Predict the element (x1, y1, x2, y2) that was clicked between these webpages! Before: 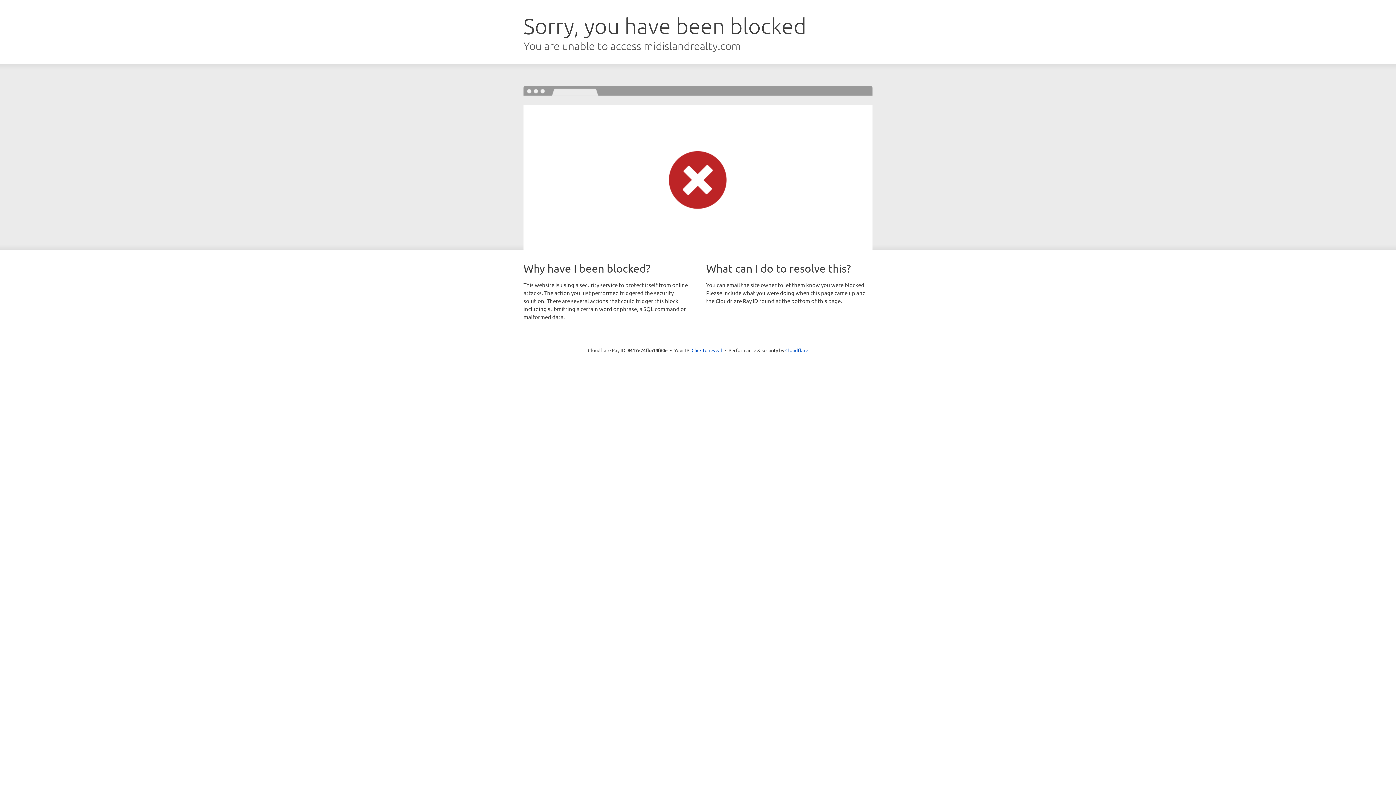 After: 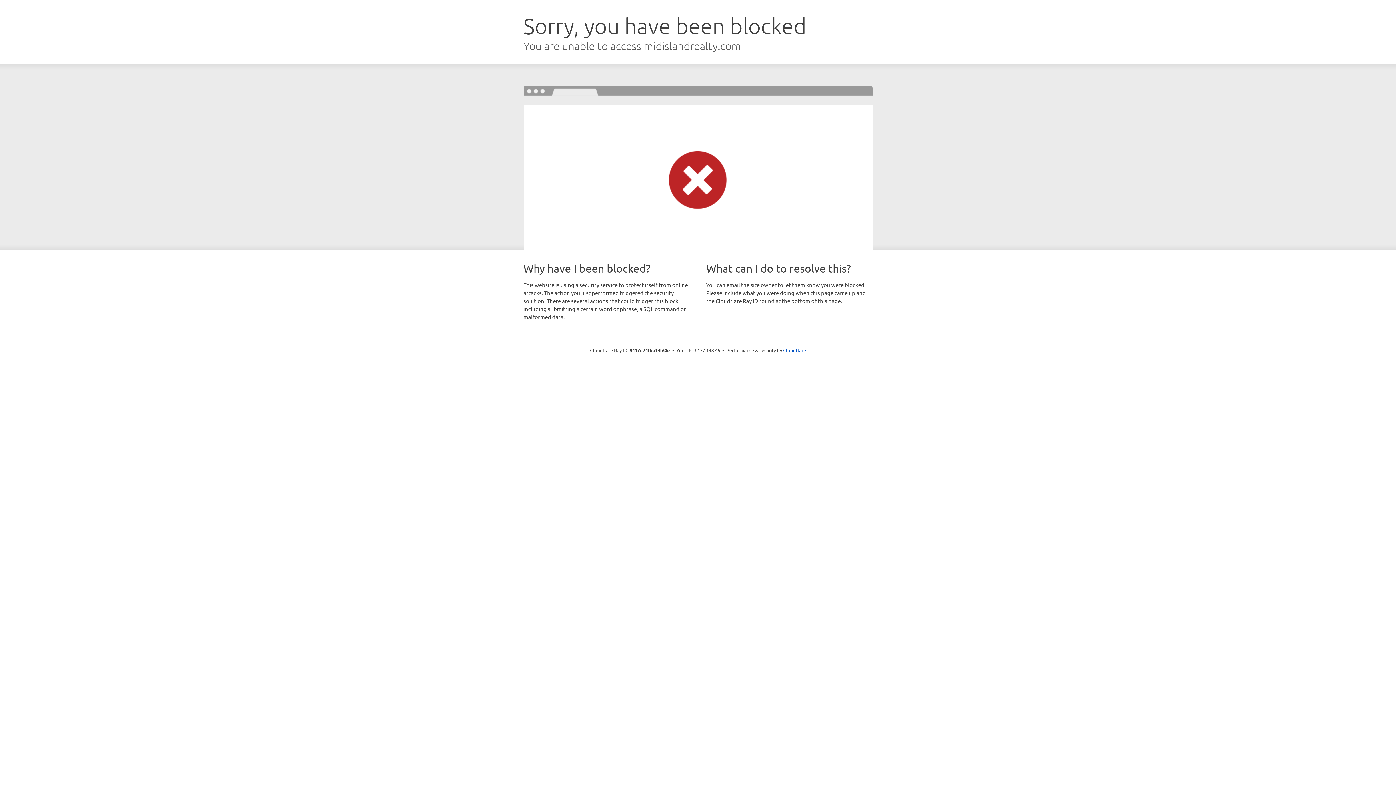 Action: bbox: (691, 346, 722, 353) label: Click to reveal